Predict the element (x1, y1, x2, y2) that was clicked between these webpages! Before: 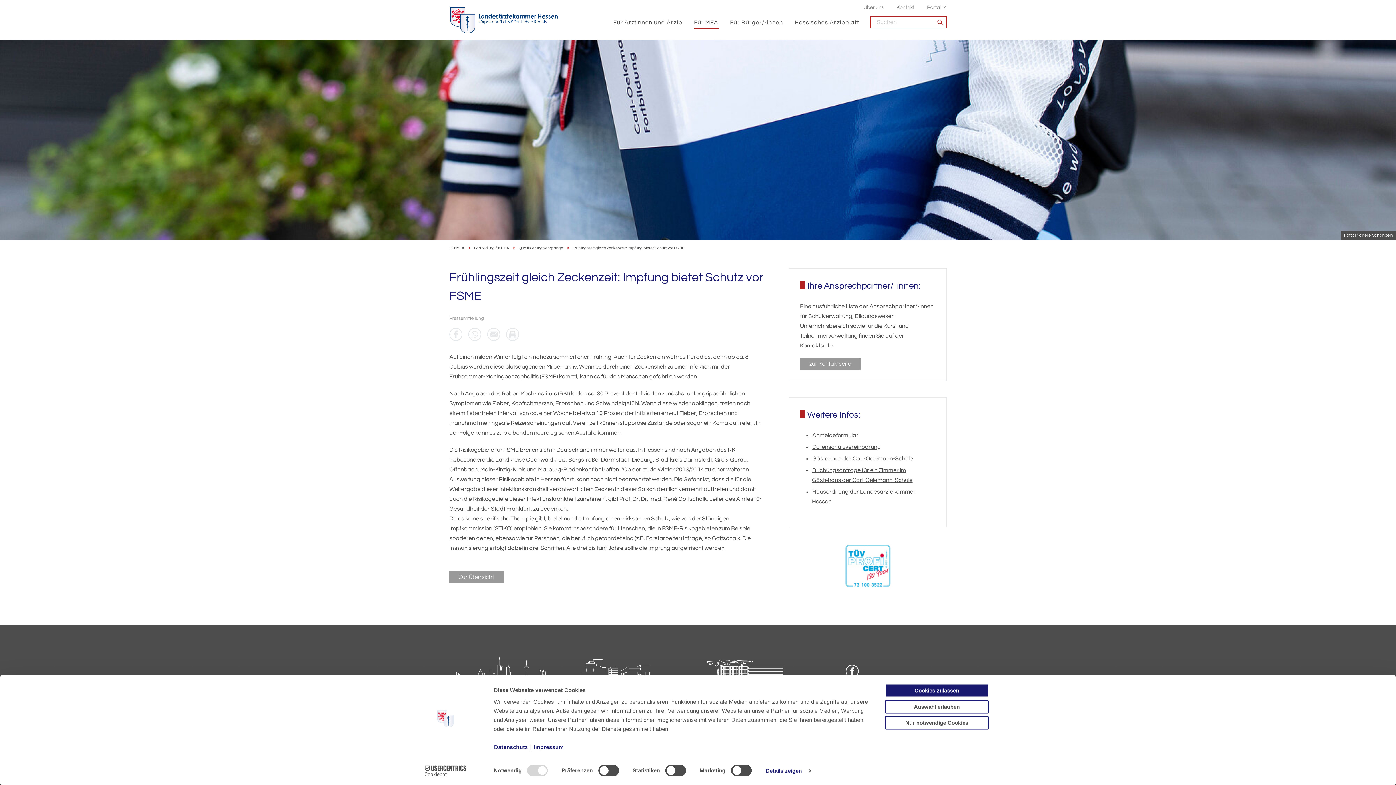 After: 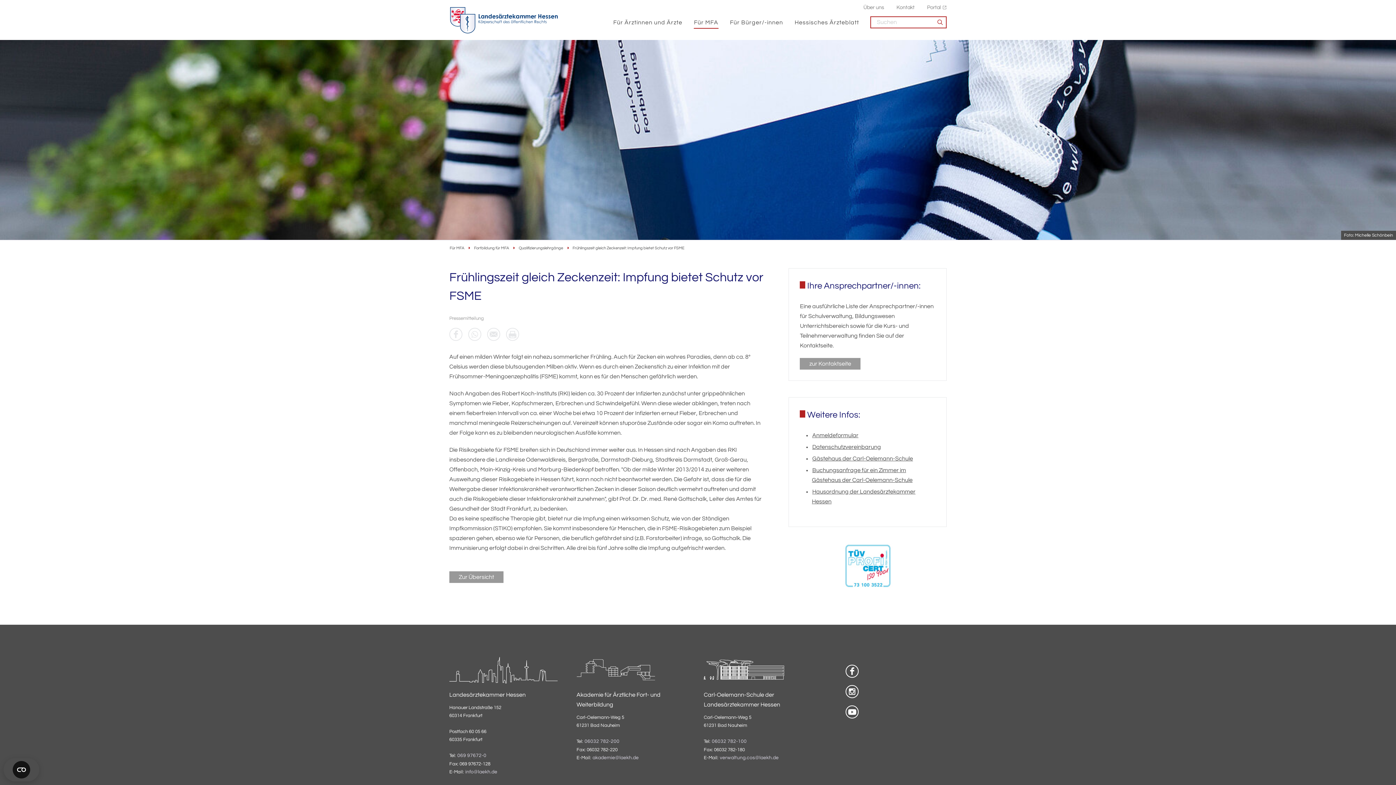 Action: bbox: (885, 716, 989, 729) label: Nur notwendige Cookies